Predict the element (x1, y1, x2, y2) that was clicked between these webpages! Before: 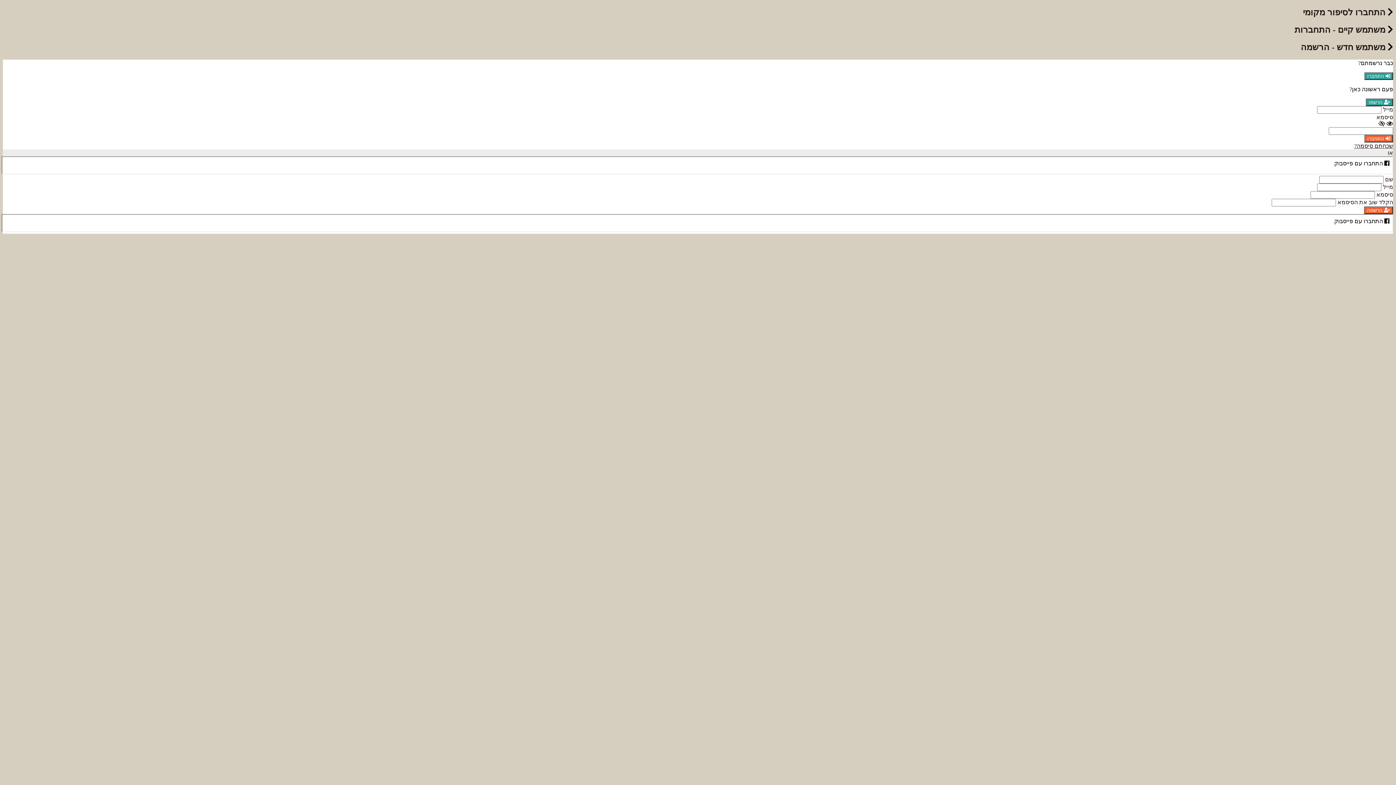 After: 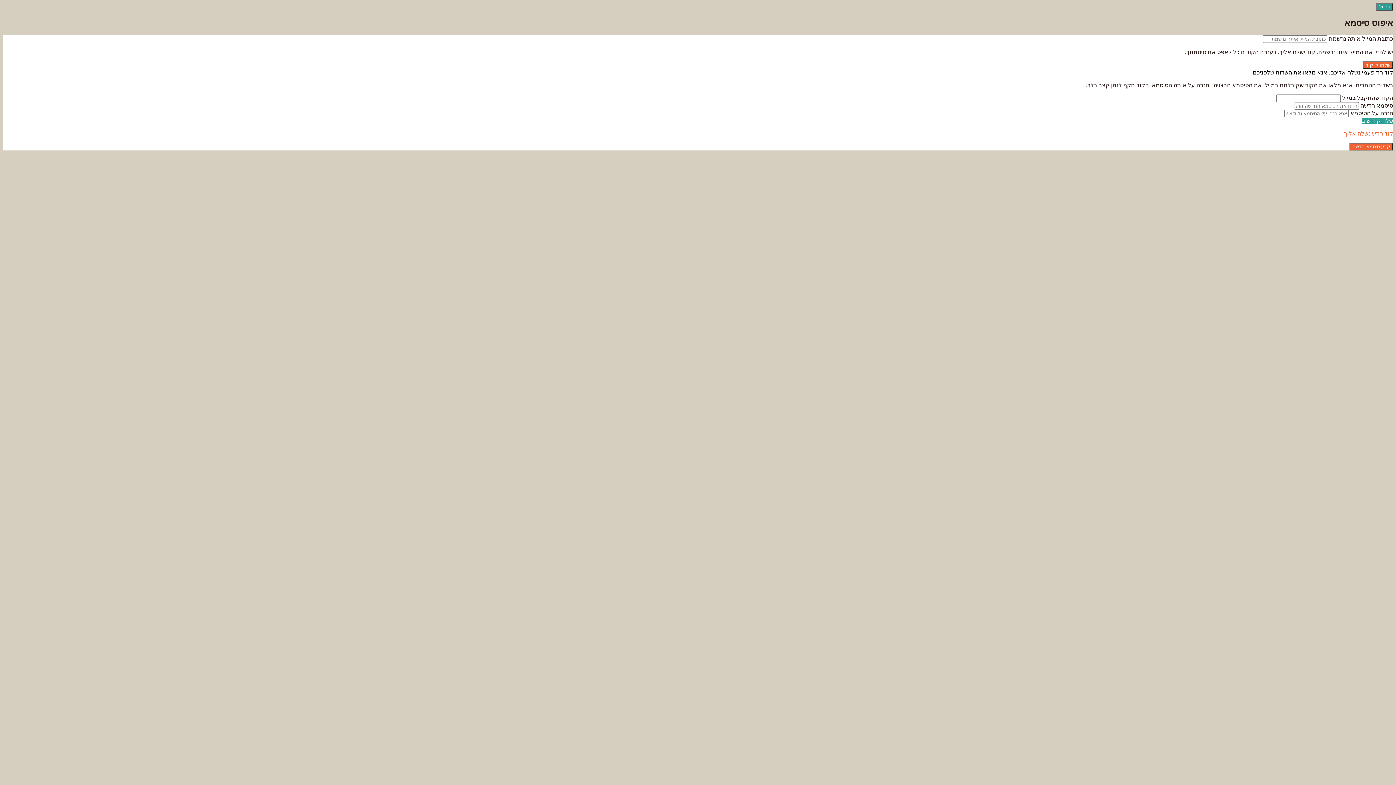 Action: bbox: (1354, 142, 1393, 148) label: שכחתם סיסמה?